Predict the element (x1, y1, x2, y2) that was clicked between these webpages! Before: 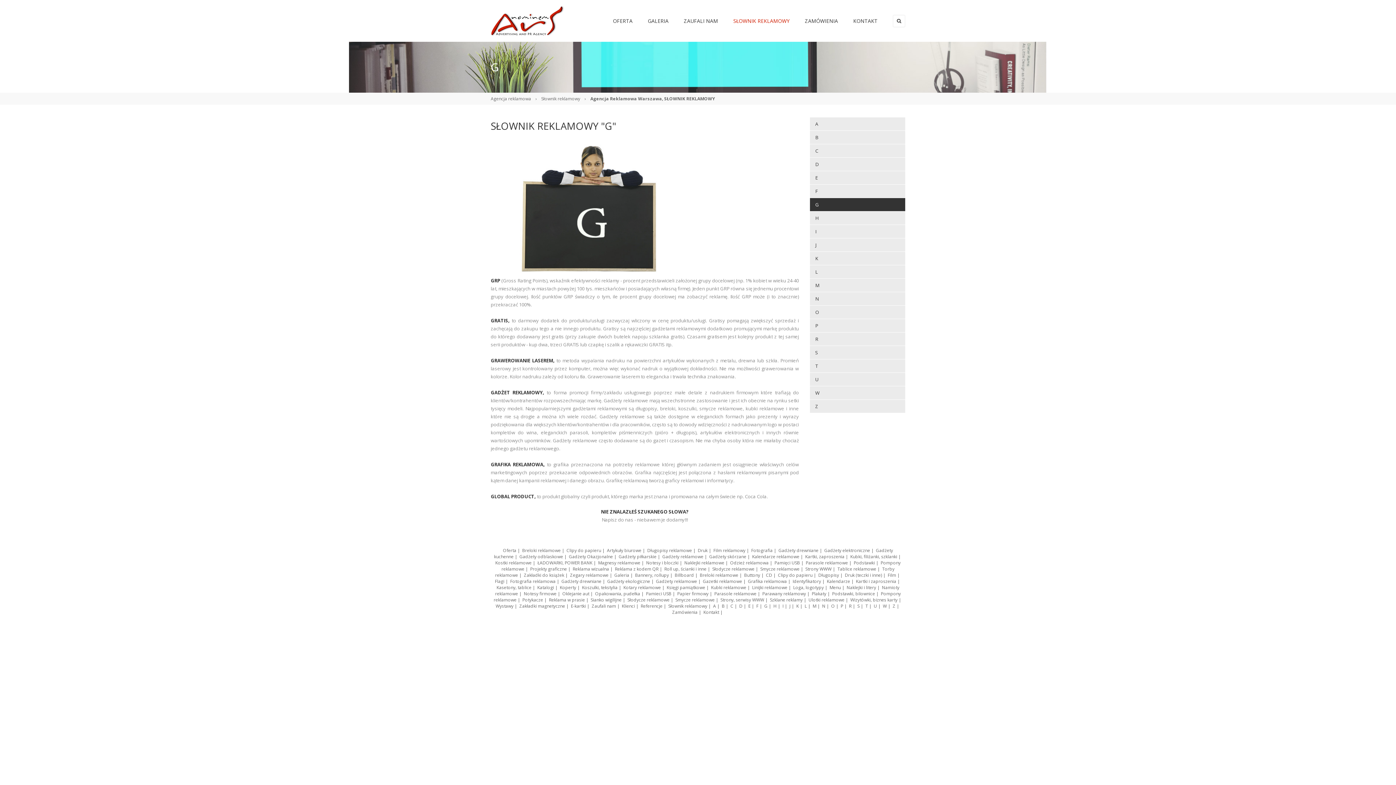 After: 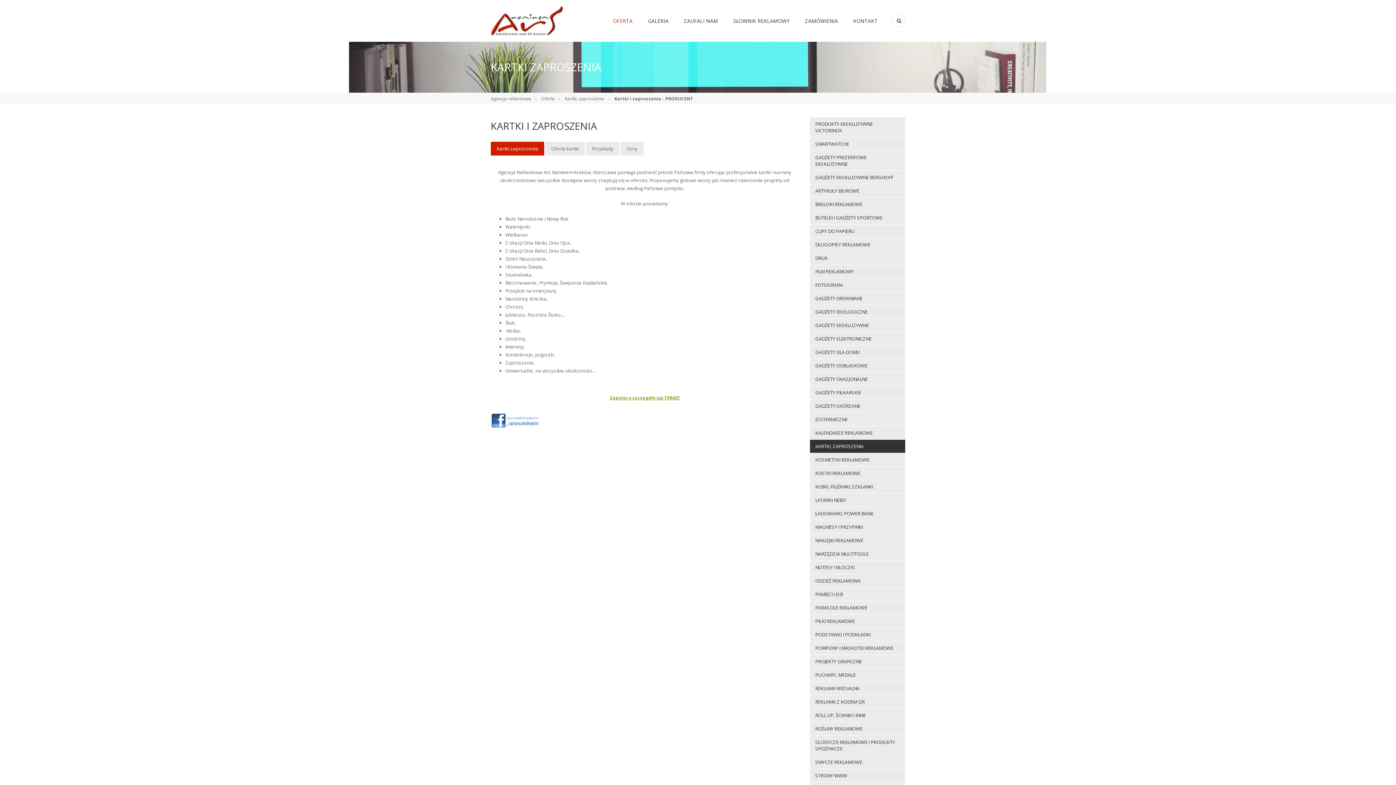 Action: label: Kartki, zaproszenia bbox: (805, 553, 844, 560)